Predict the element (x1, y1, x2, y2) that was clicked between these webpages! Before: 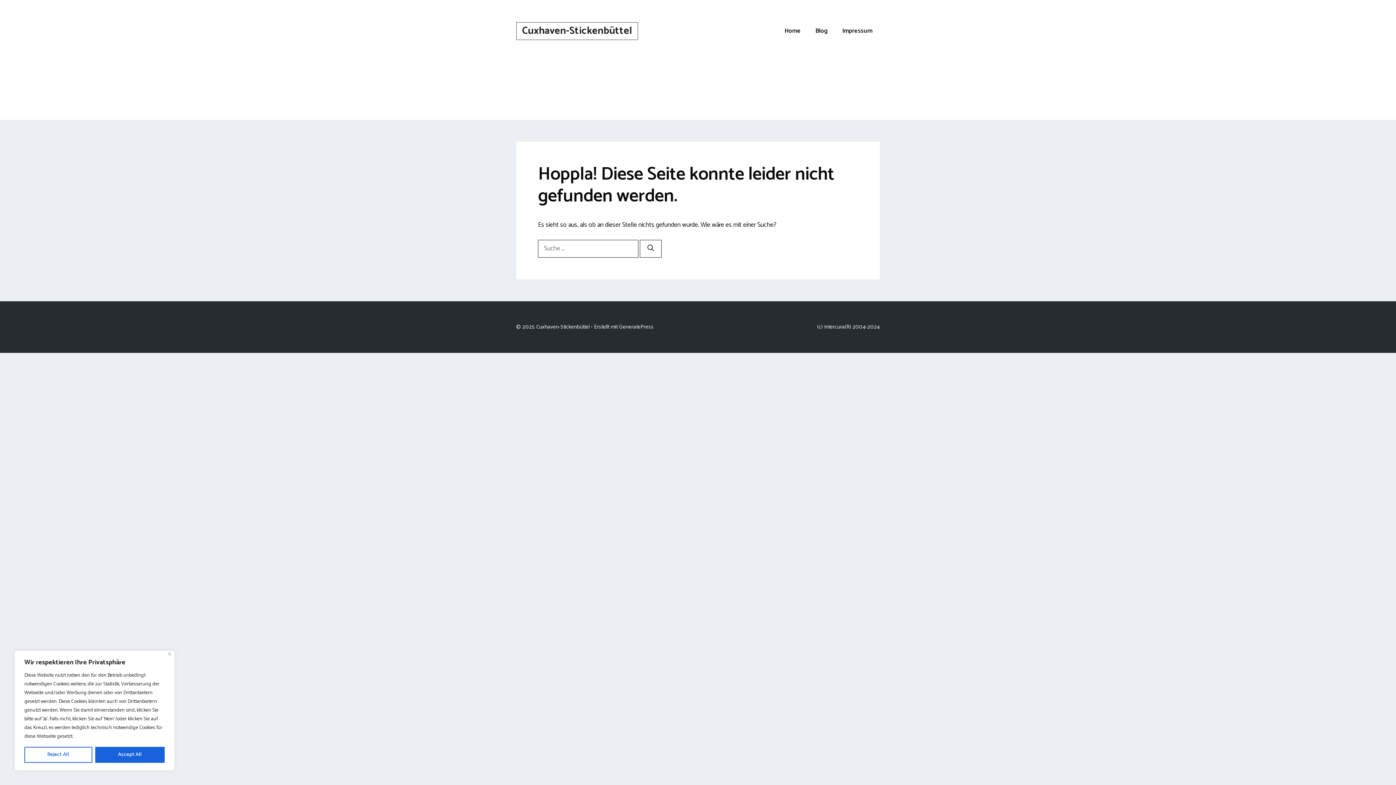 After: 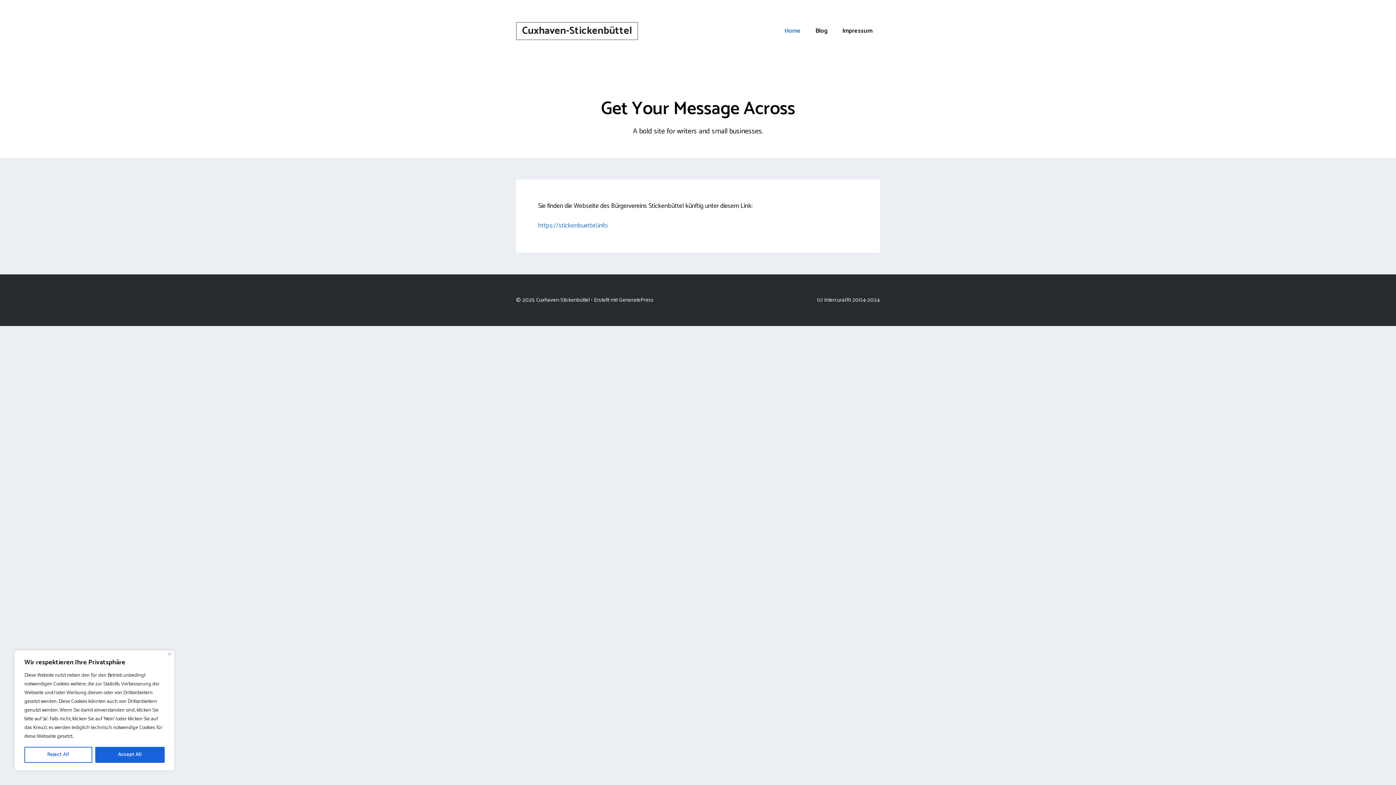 Action: label: Home bbox: (777, 21, 808, 40)